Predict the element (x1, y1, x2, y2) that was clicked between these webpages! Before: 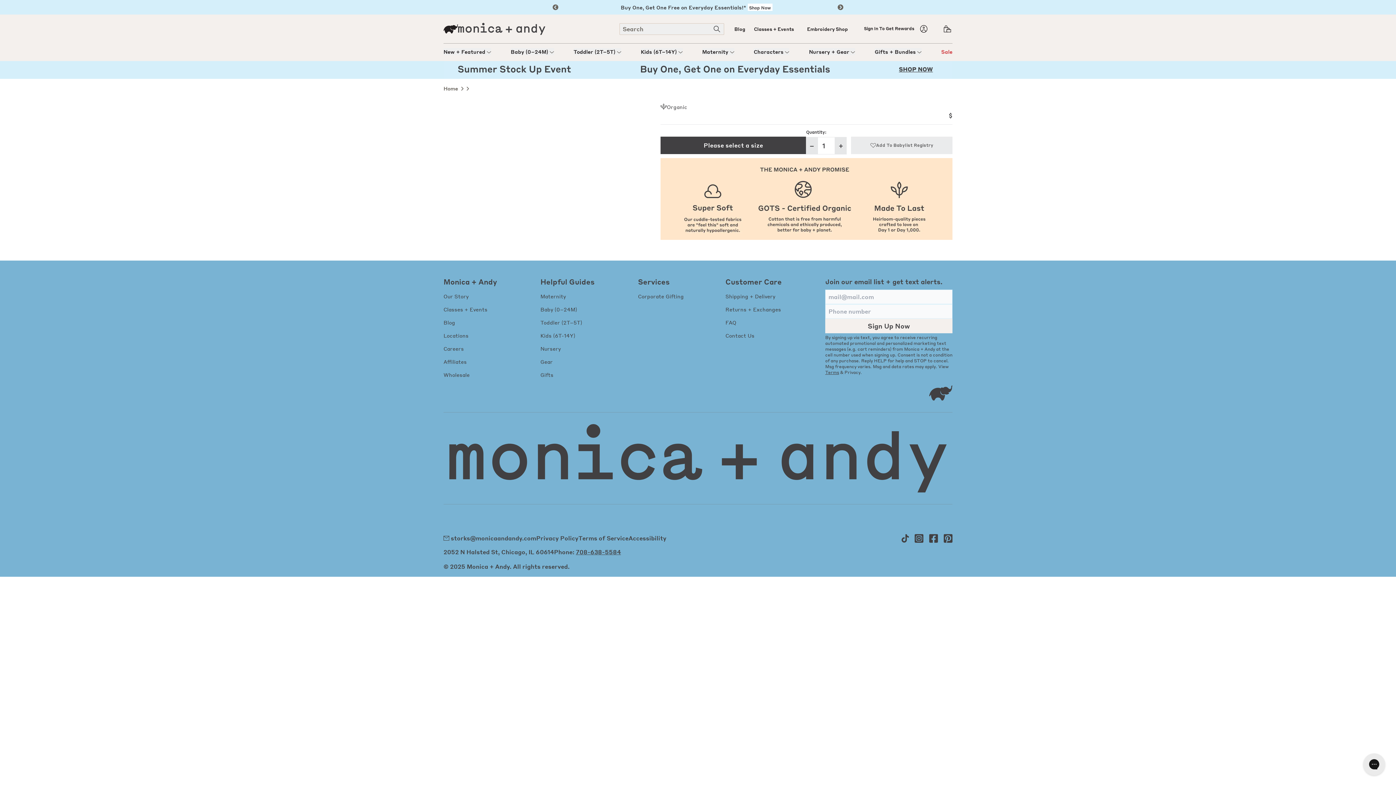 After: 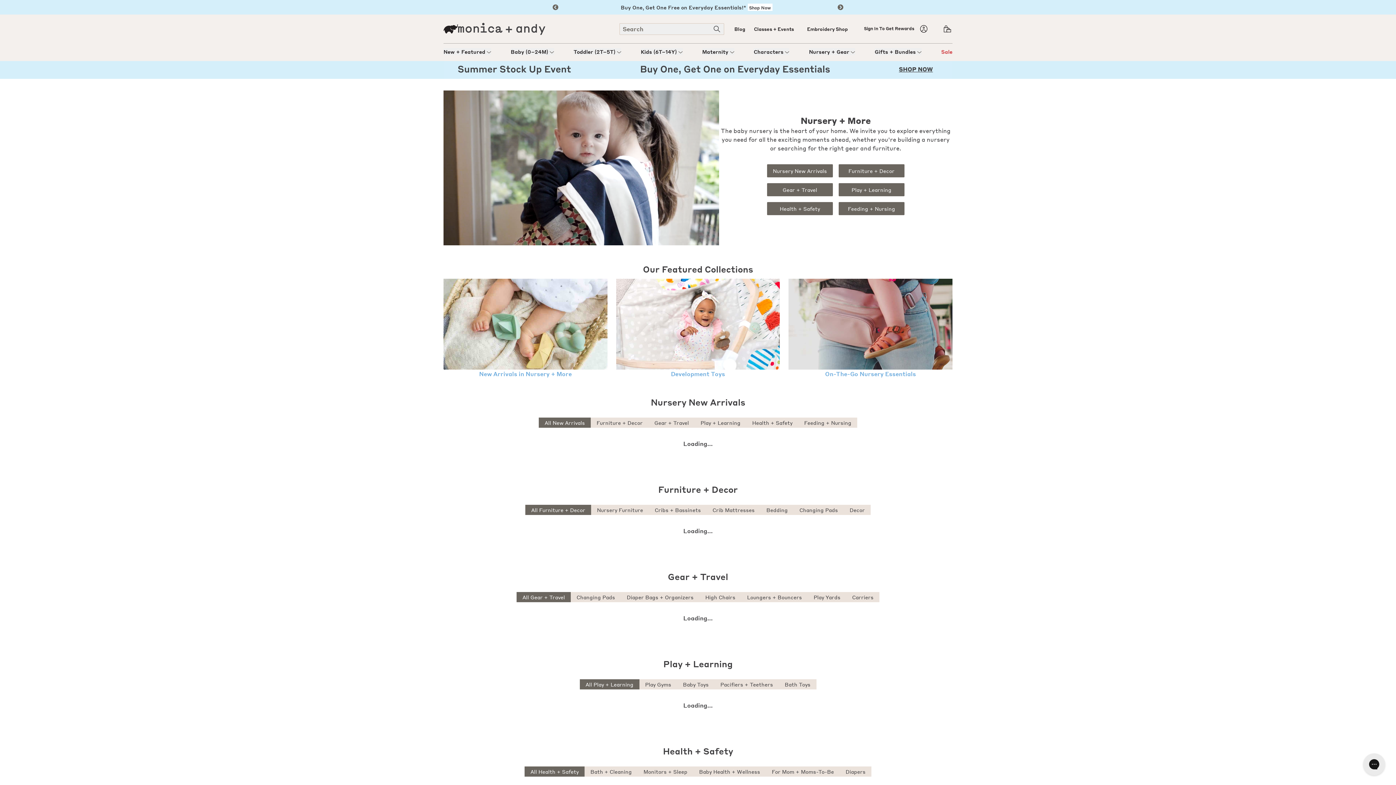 Action: label: Nursery bbox: (540, 345, 560, 351)